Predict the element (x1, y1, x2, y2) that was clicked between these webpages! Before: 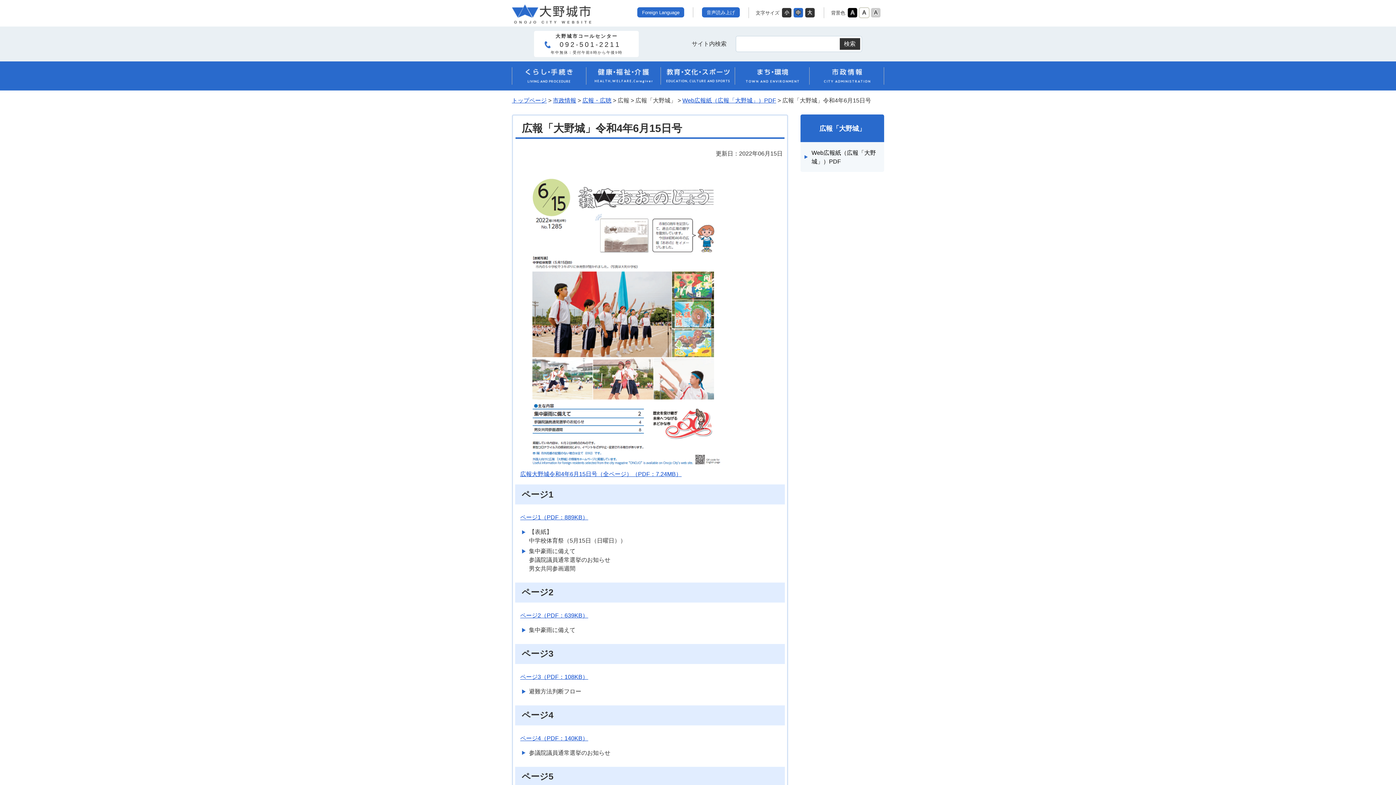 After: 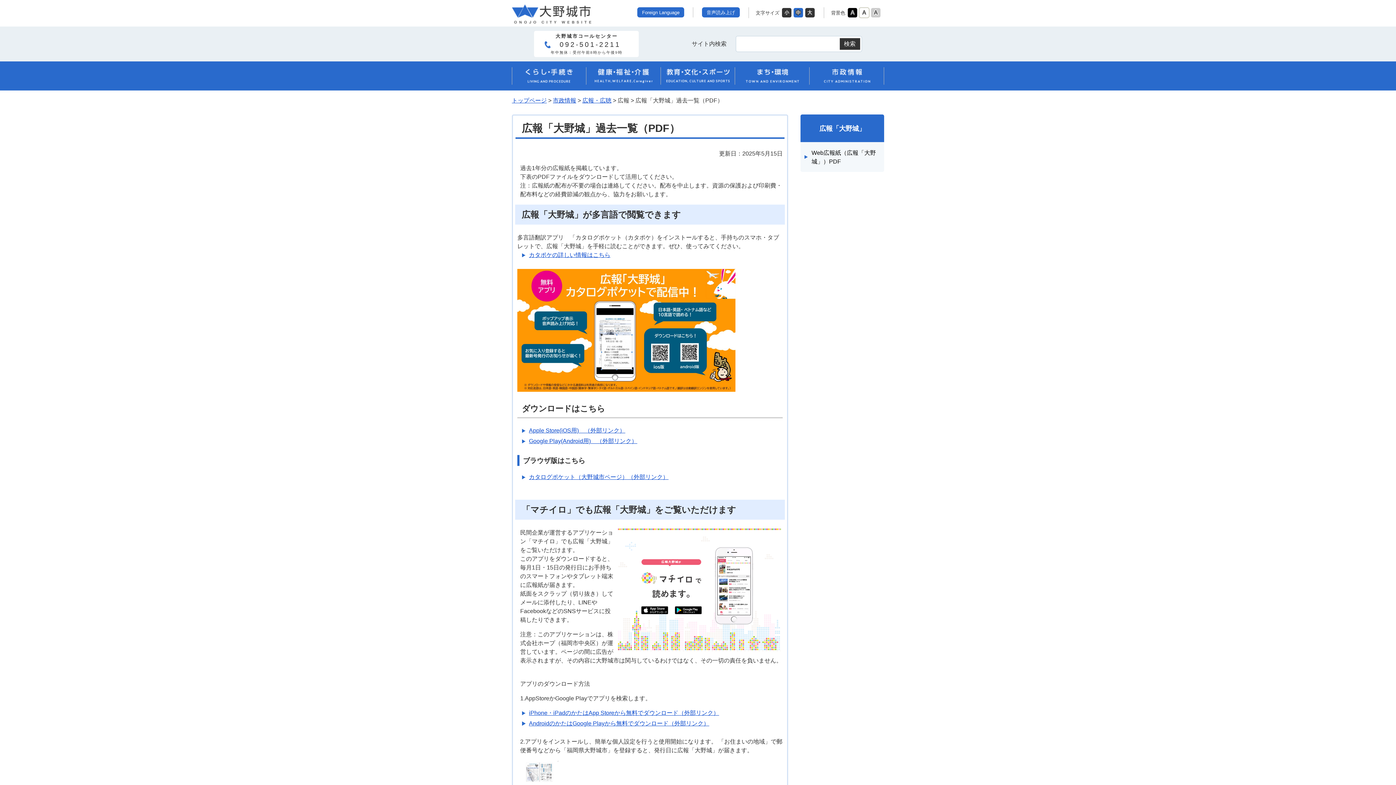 Action: label: Web広報紙（広報「大野城」）PDF bbox: (682, 97, 776, 103)